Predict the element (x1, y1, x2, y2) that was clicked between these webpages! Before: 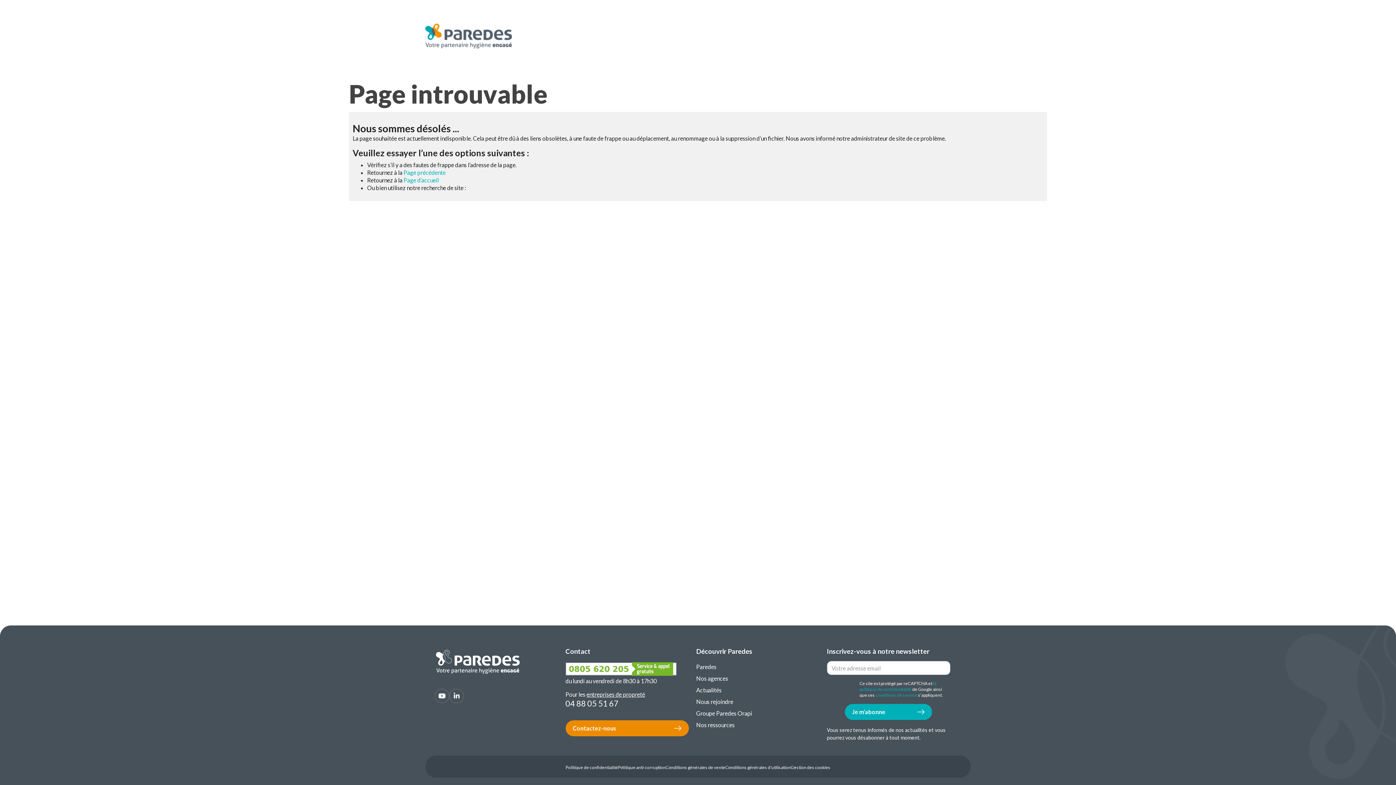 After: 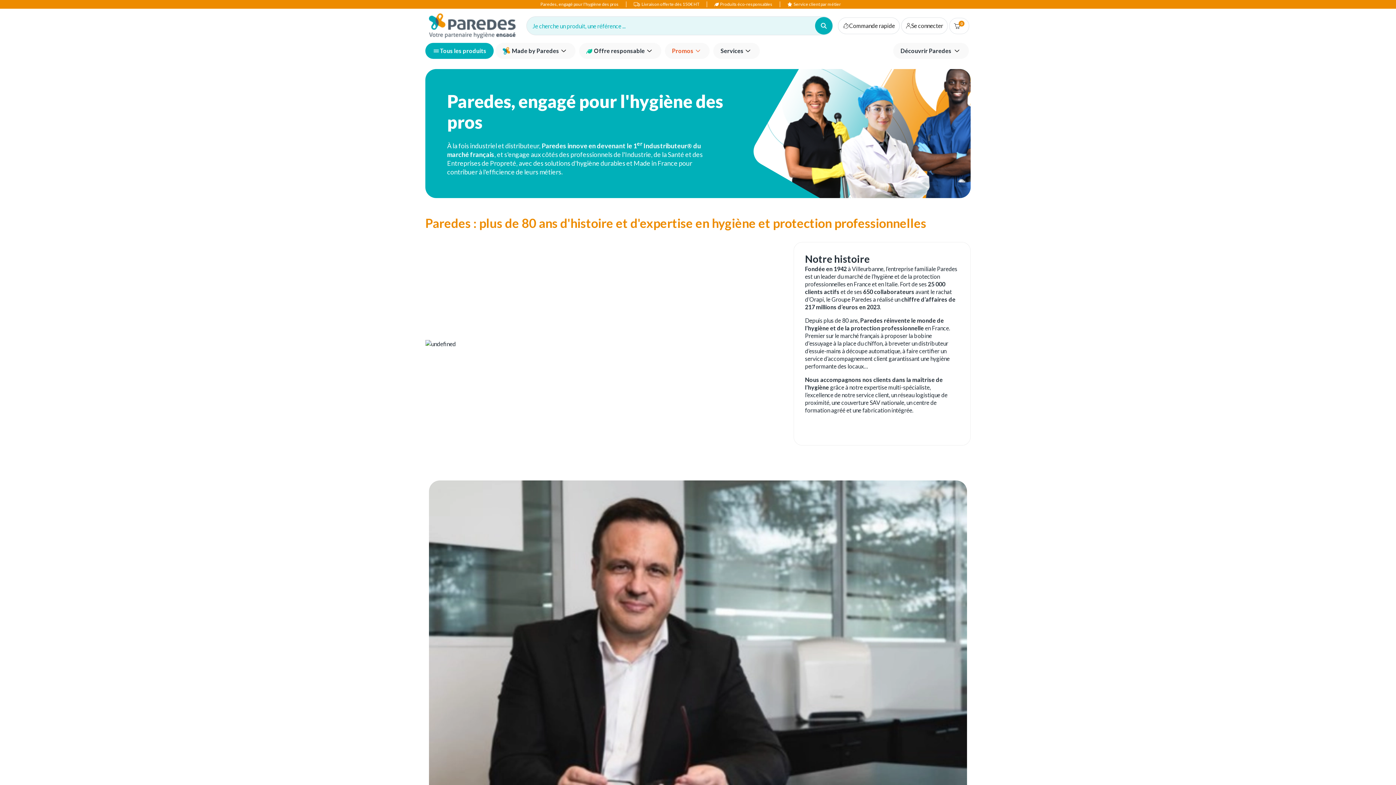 Action: label: Paredes bbox: (696, 663, 716, 670)